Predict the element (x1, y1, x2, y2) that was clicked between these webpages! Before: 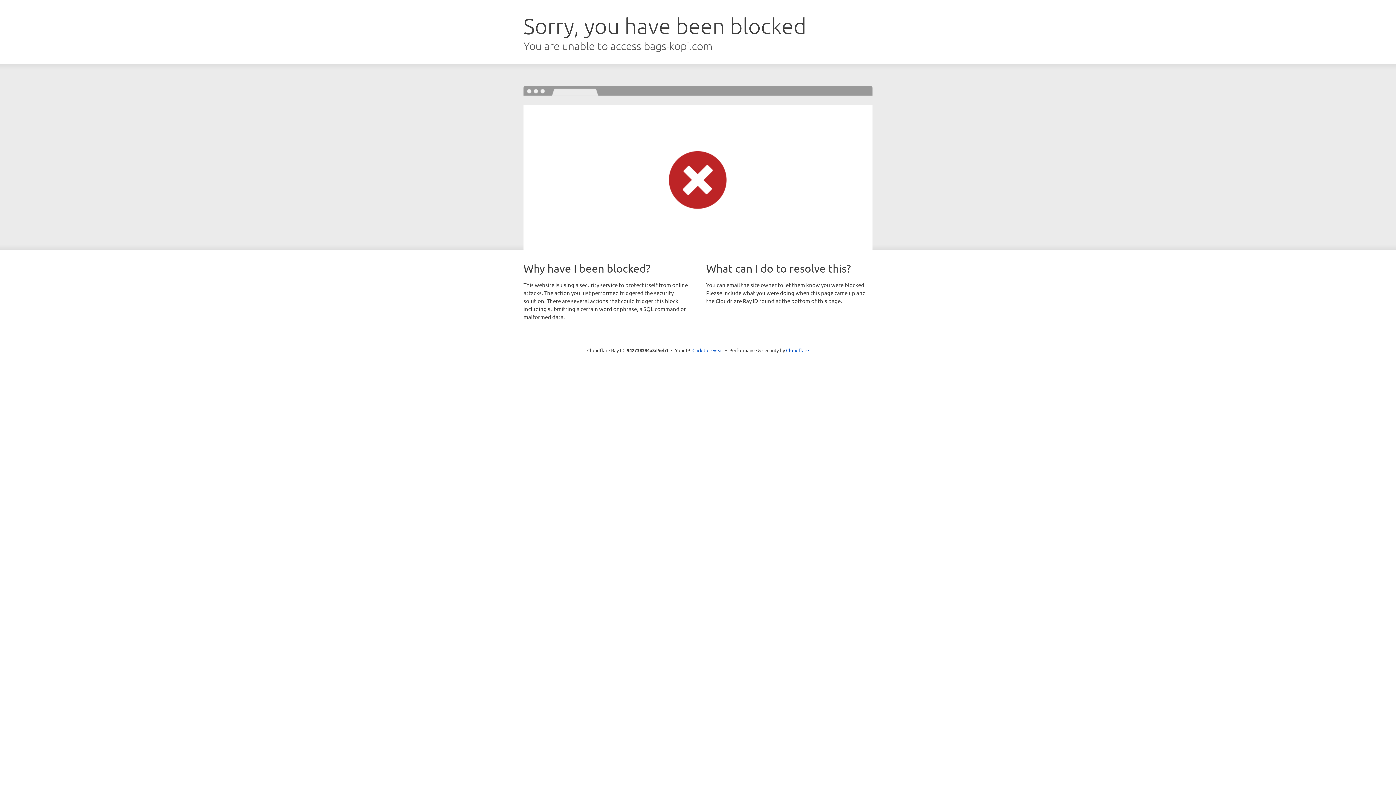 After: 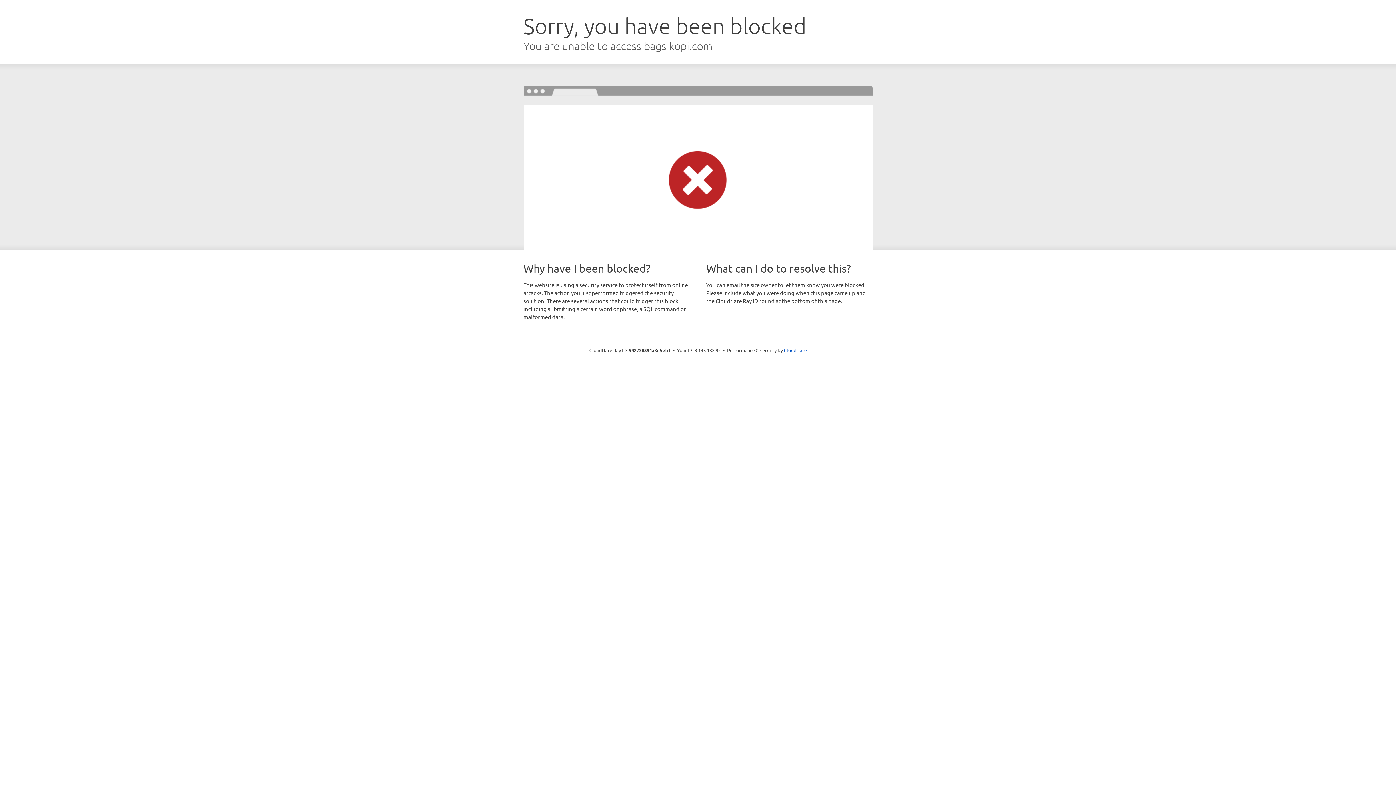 Action: label: Click to reveal bbox: (692, 346, 723, 353)